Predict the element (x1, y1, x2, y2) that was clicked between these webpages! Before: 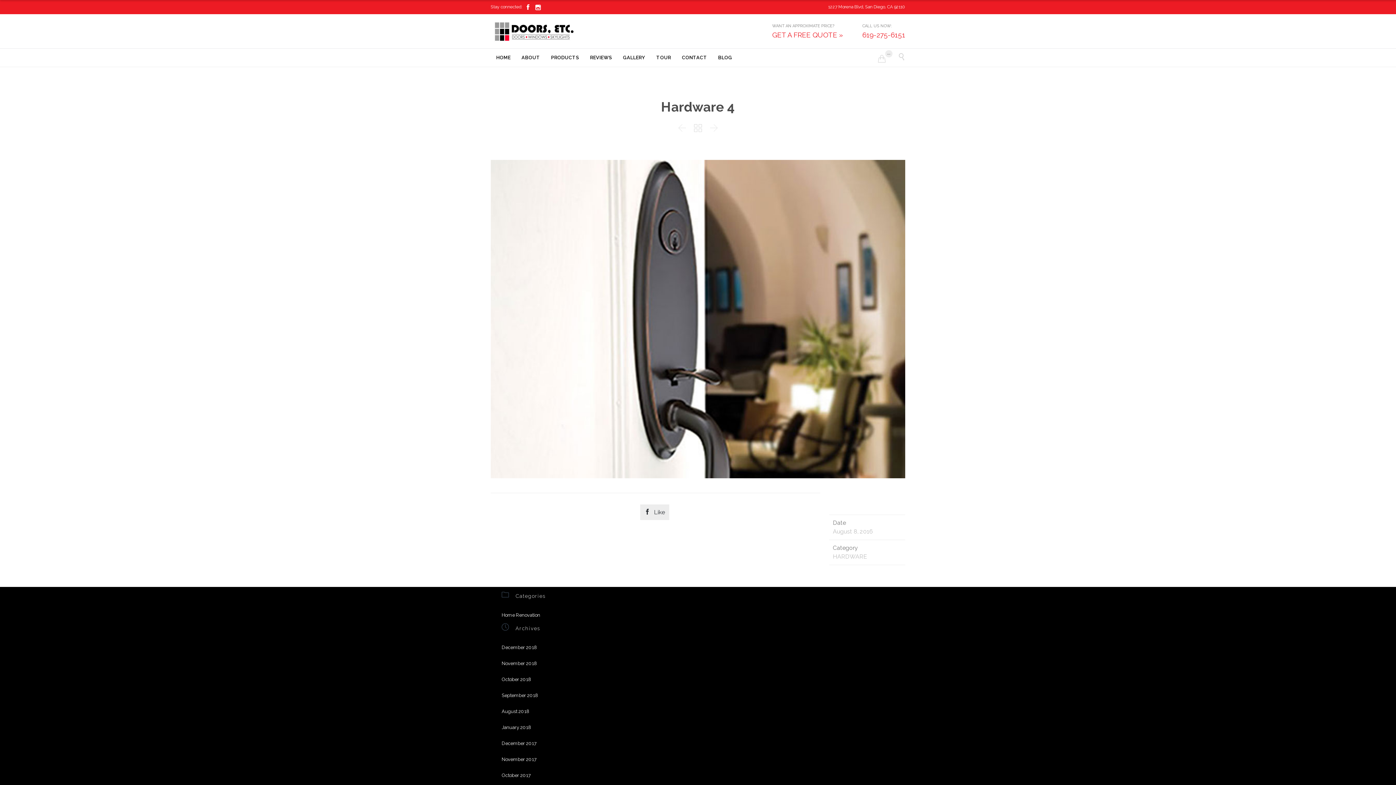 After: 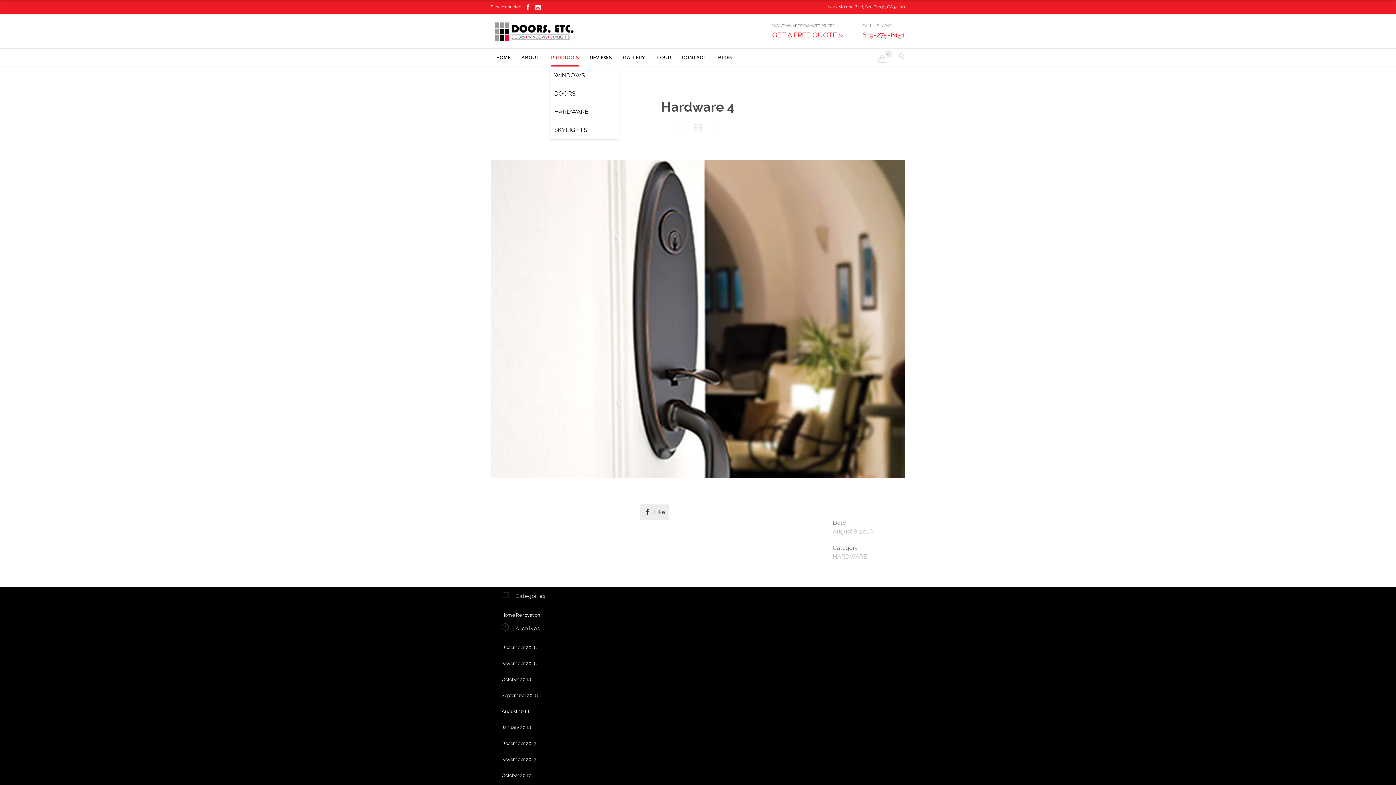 Action: label: PRODUCTS bbox: (551, 50, 579, 66)